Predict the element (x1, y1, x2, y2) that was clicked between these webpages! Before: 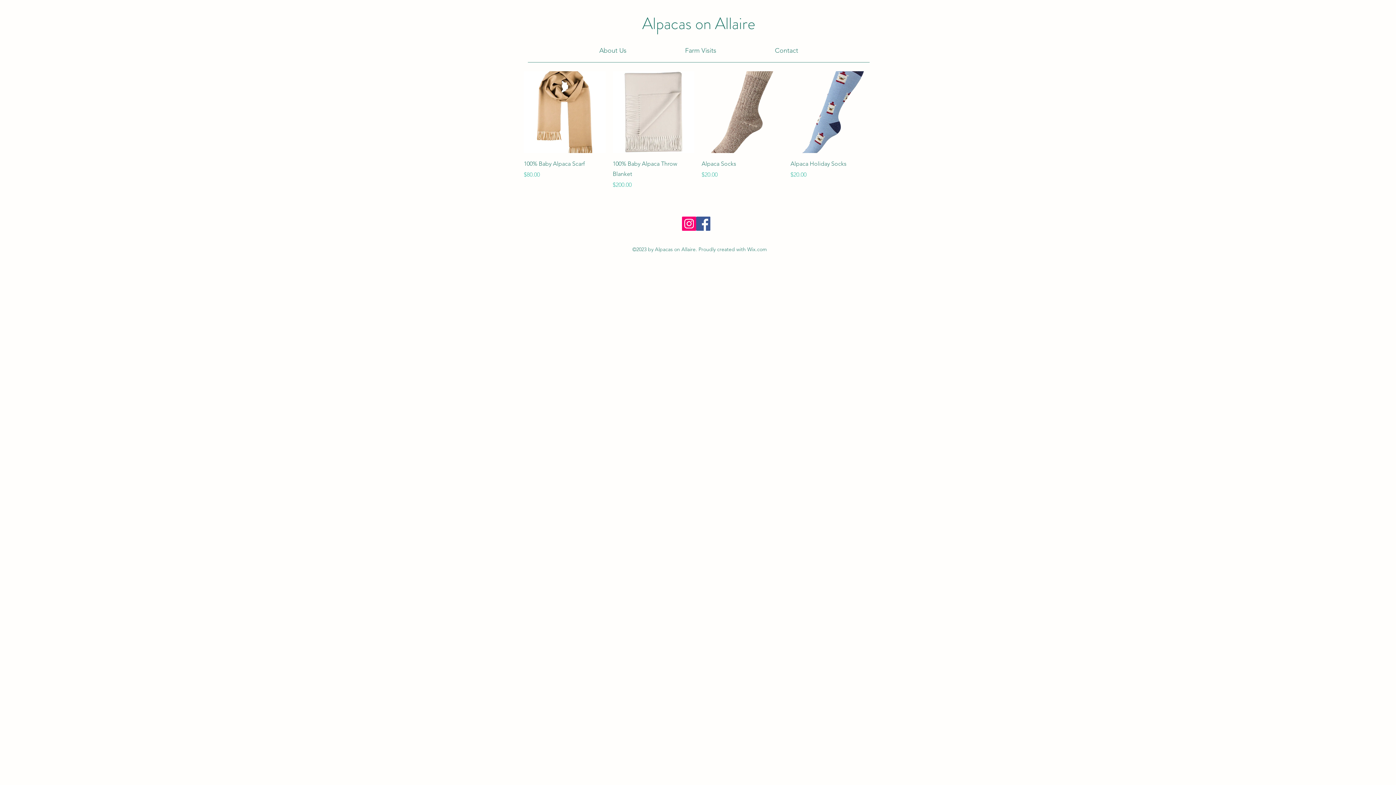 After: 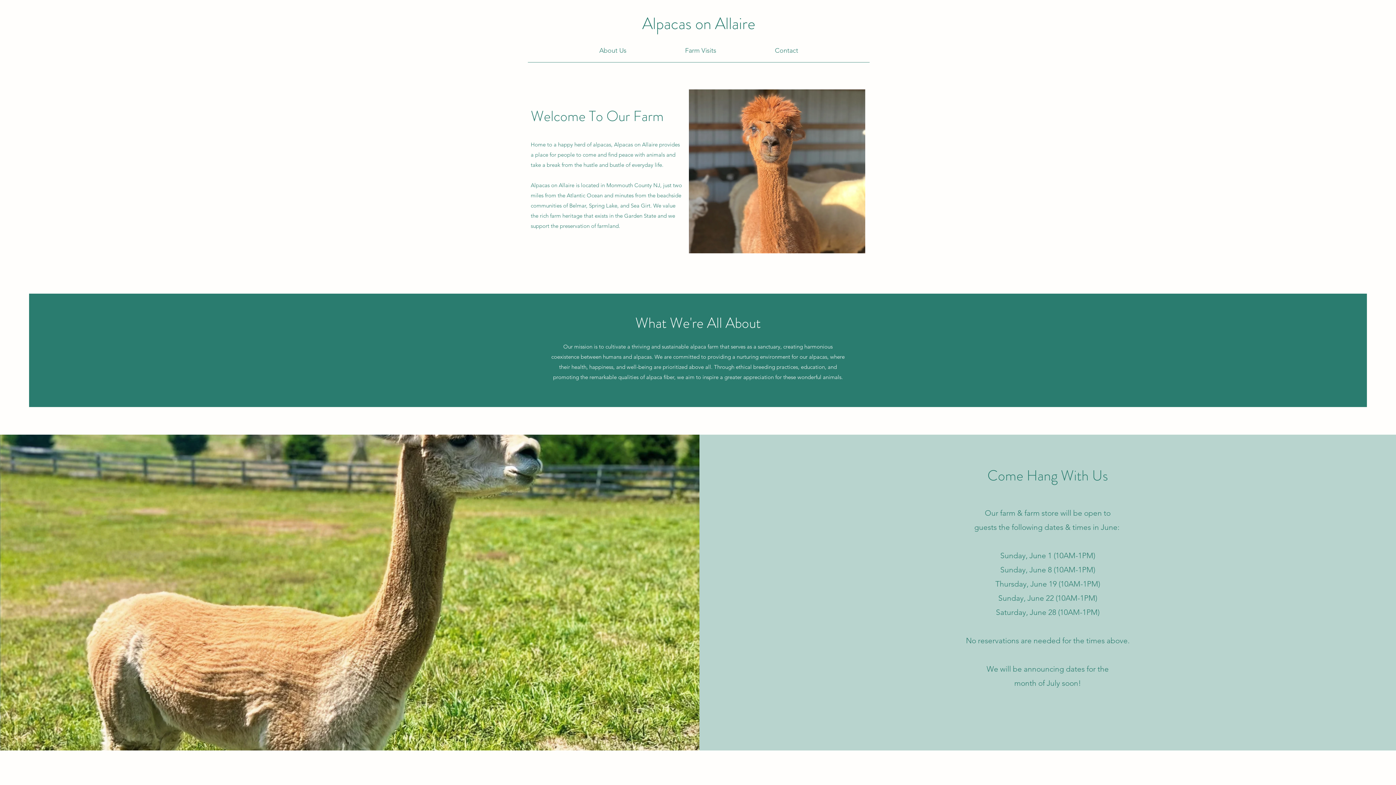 Action: label: Contact bbox: (745, 38, 827, 56)